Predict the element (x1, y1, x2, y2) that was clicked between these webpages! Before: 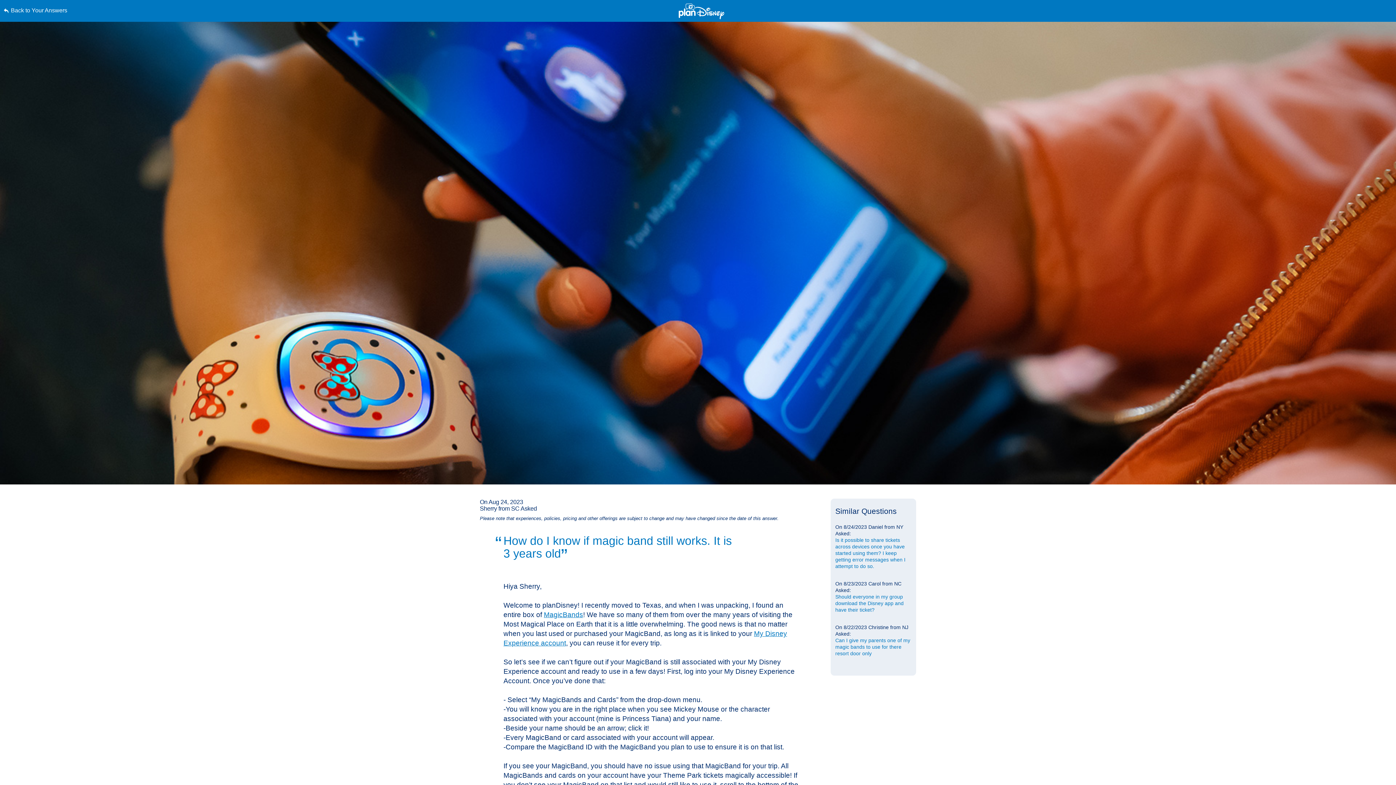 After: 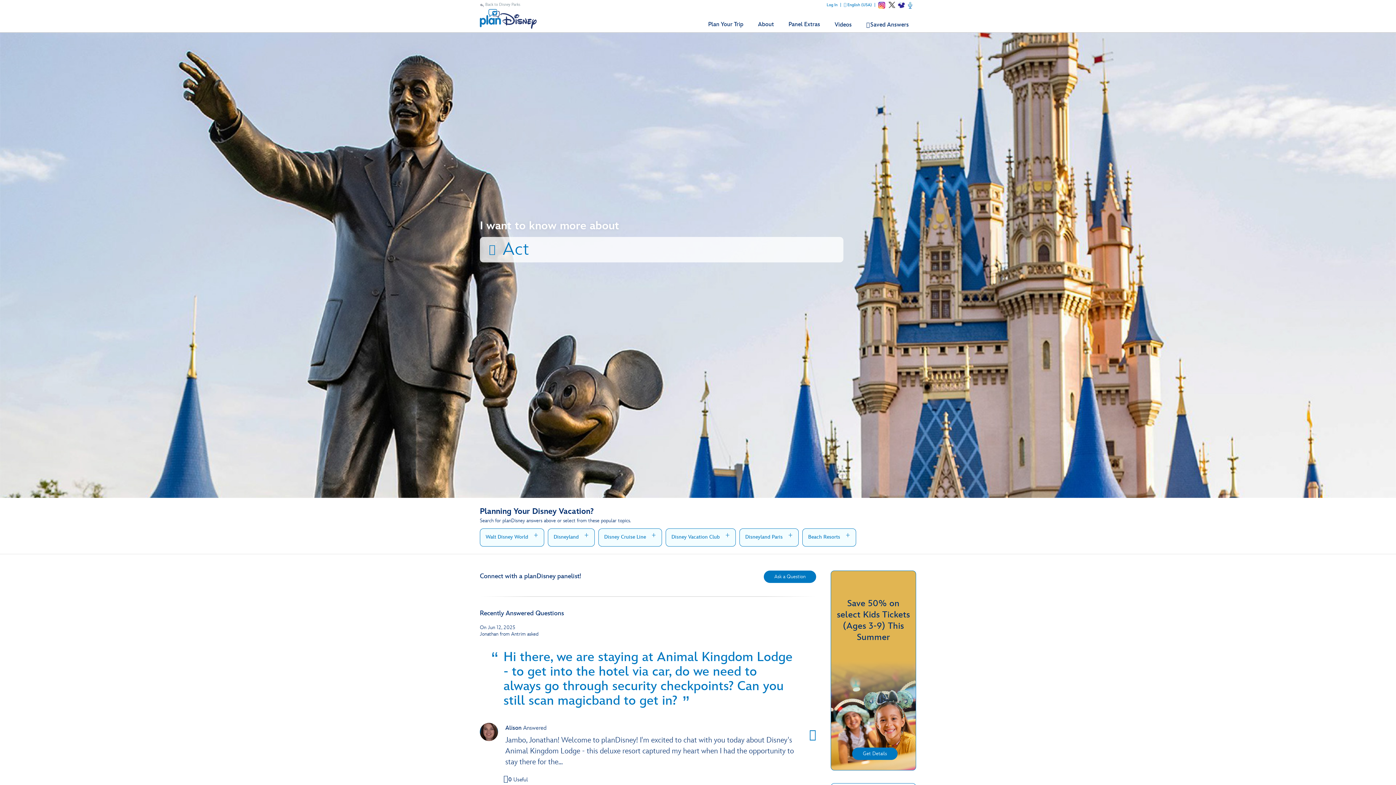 Action: bbox: (678, 3, 724, 19)